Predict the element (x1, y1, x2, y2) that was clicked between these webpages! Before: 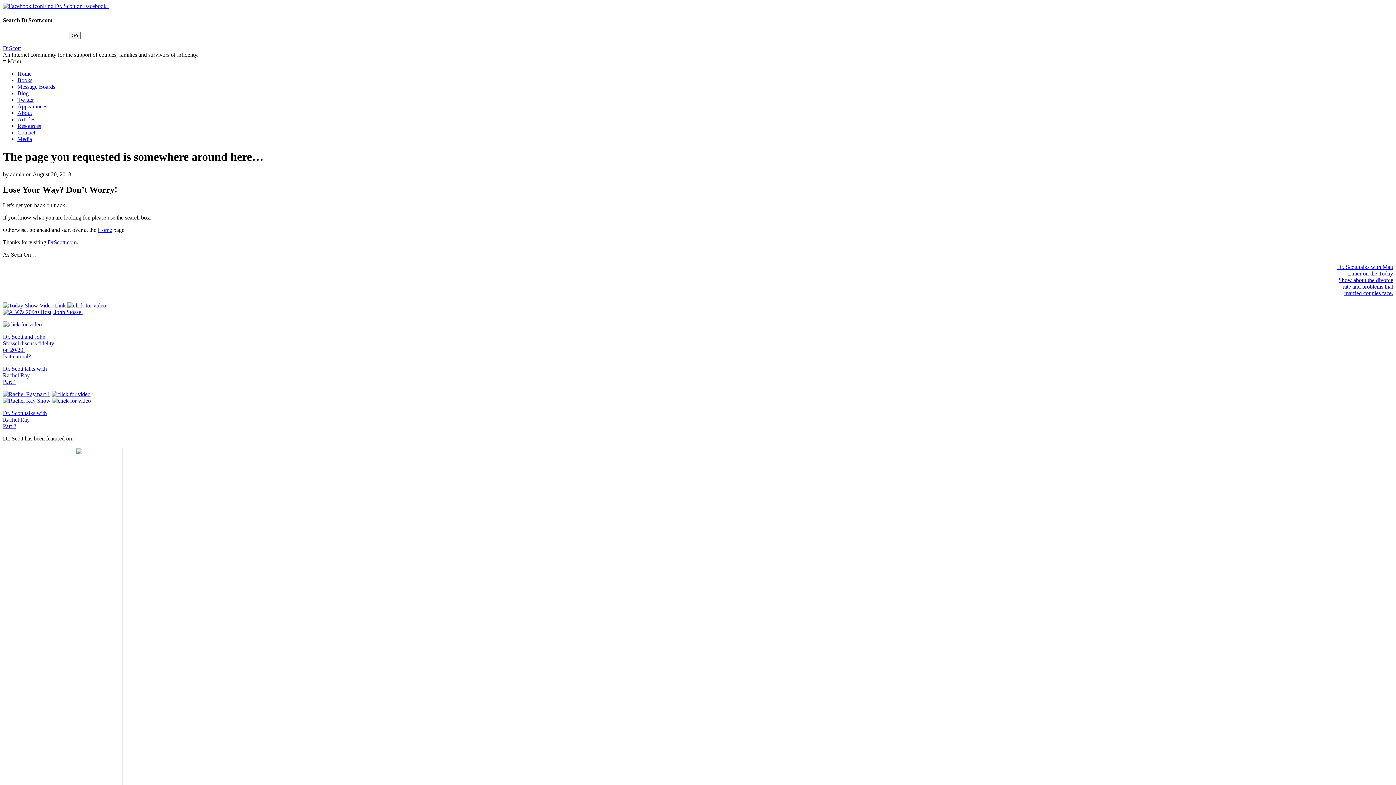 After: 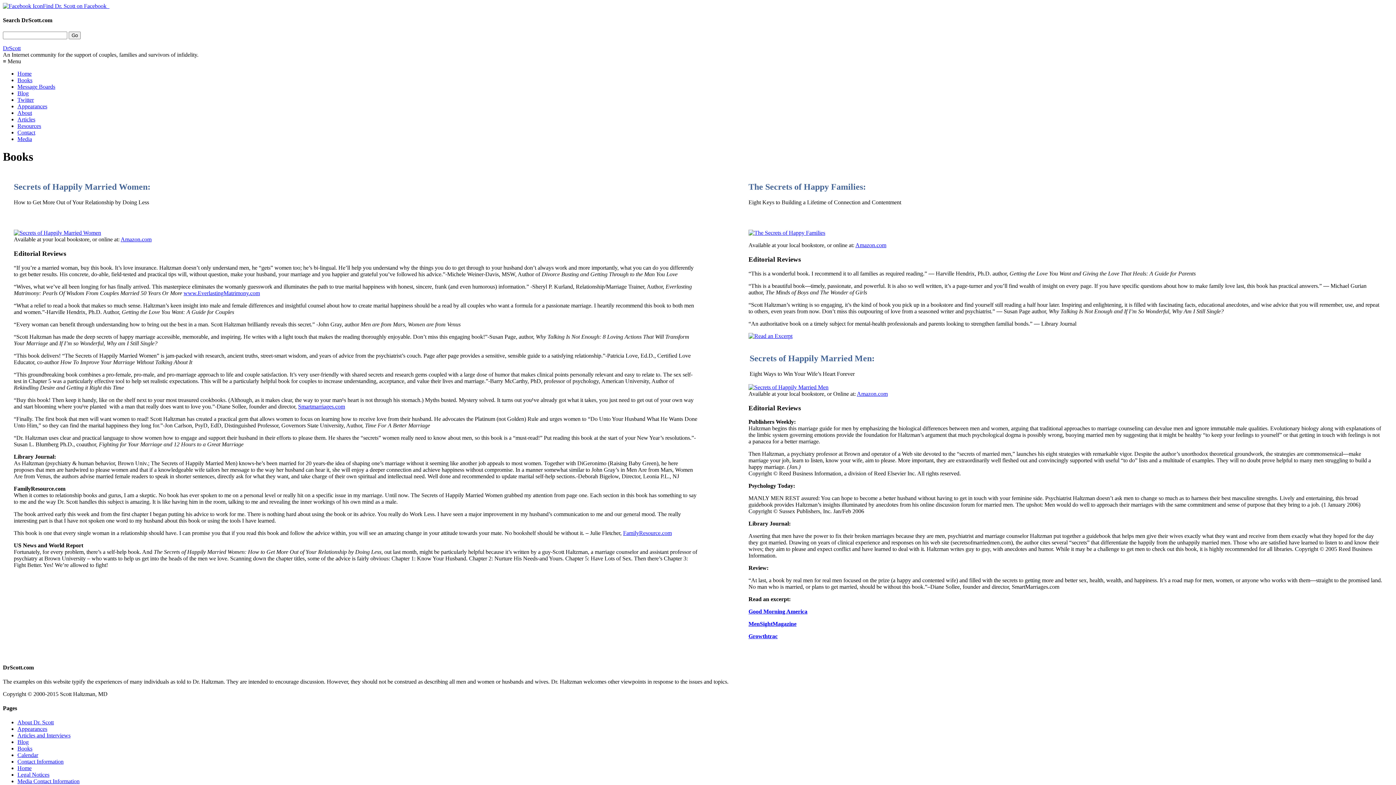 Action: bbox: (17, 76, 32, 83) label: Books